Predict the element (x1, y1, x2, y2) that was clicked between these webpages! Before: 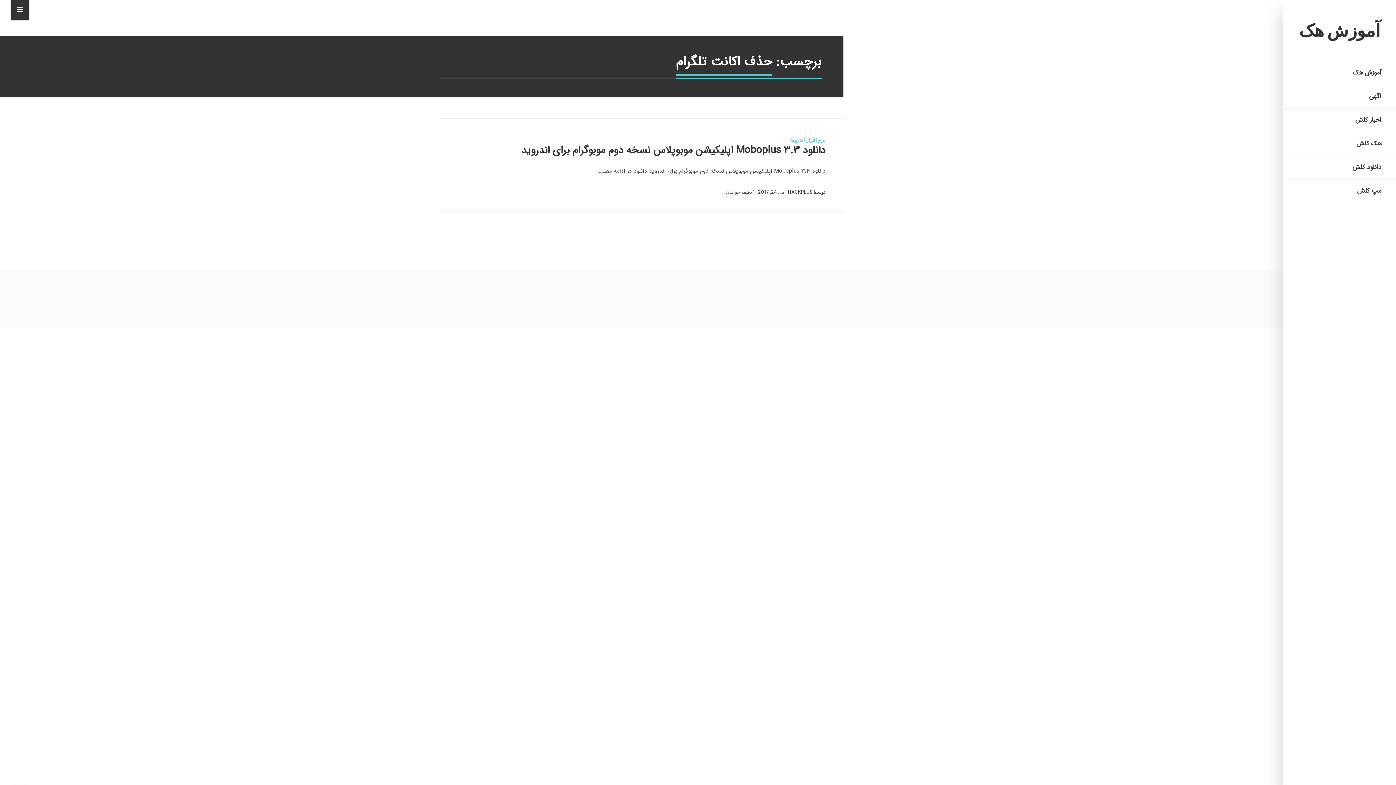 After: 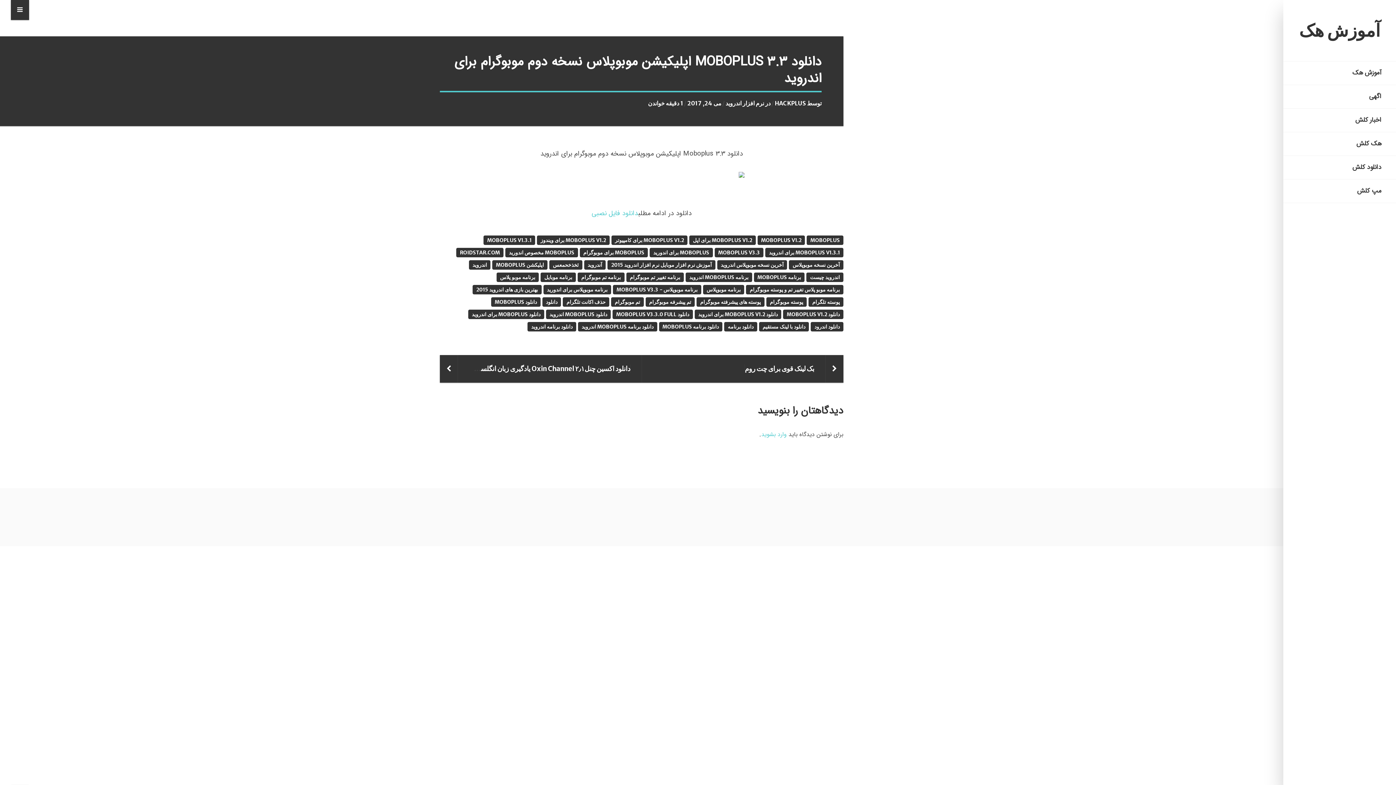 Action: label: می 24, 2017 bbox: (758, 189, 784, 194)